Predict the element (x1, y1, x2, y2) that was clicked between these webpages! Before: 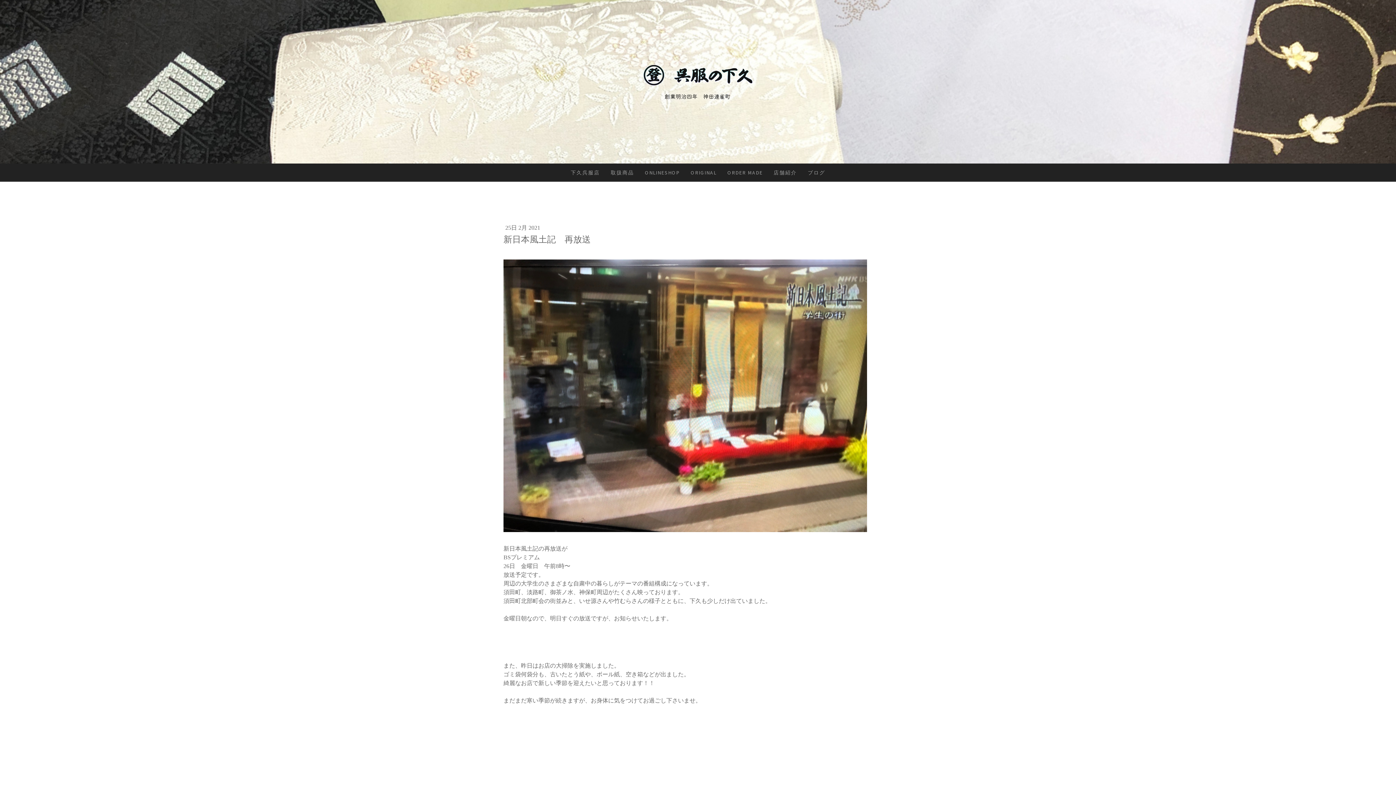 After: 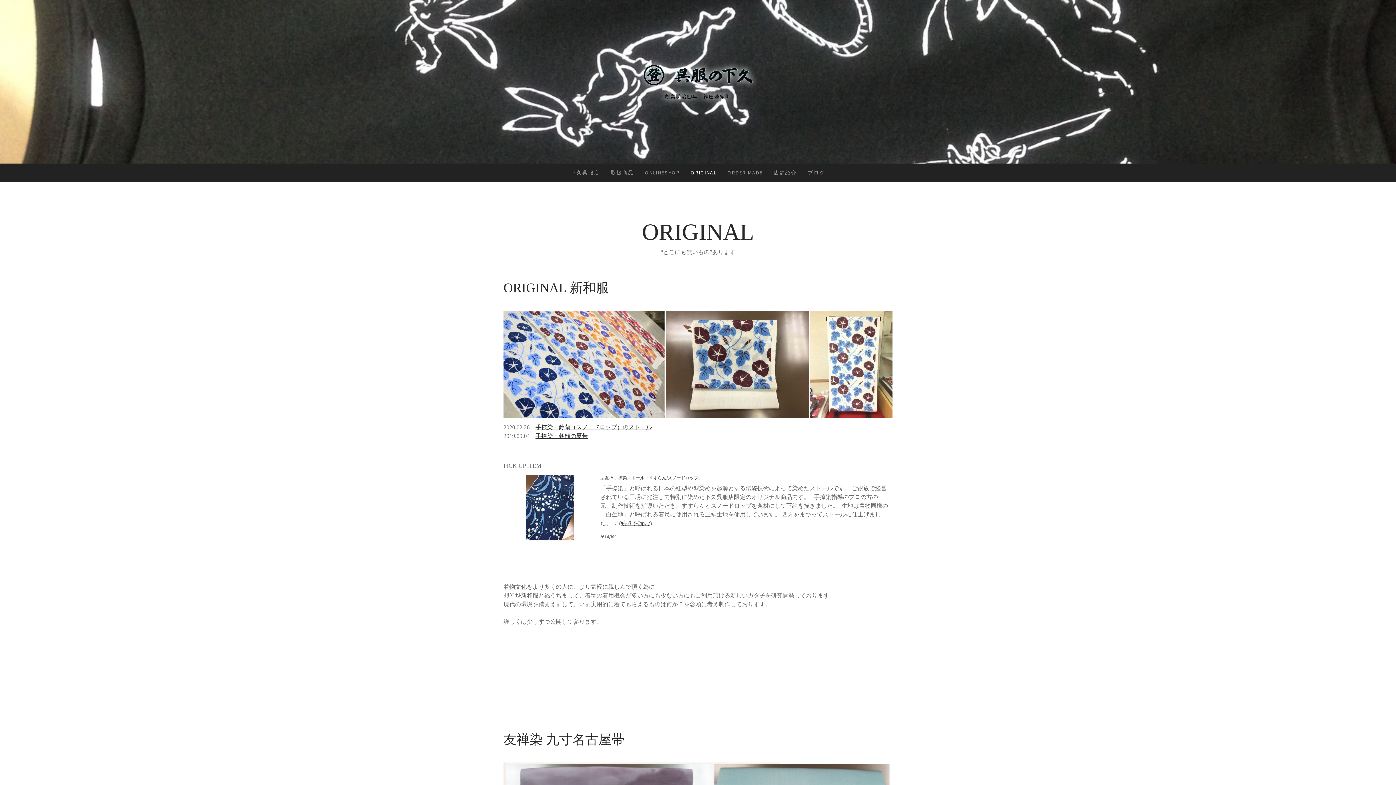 Action: bbox: (685, 163, 722, 181) label: ORIGINAL